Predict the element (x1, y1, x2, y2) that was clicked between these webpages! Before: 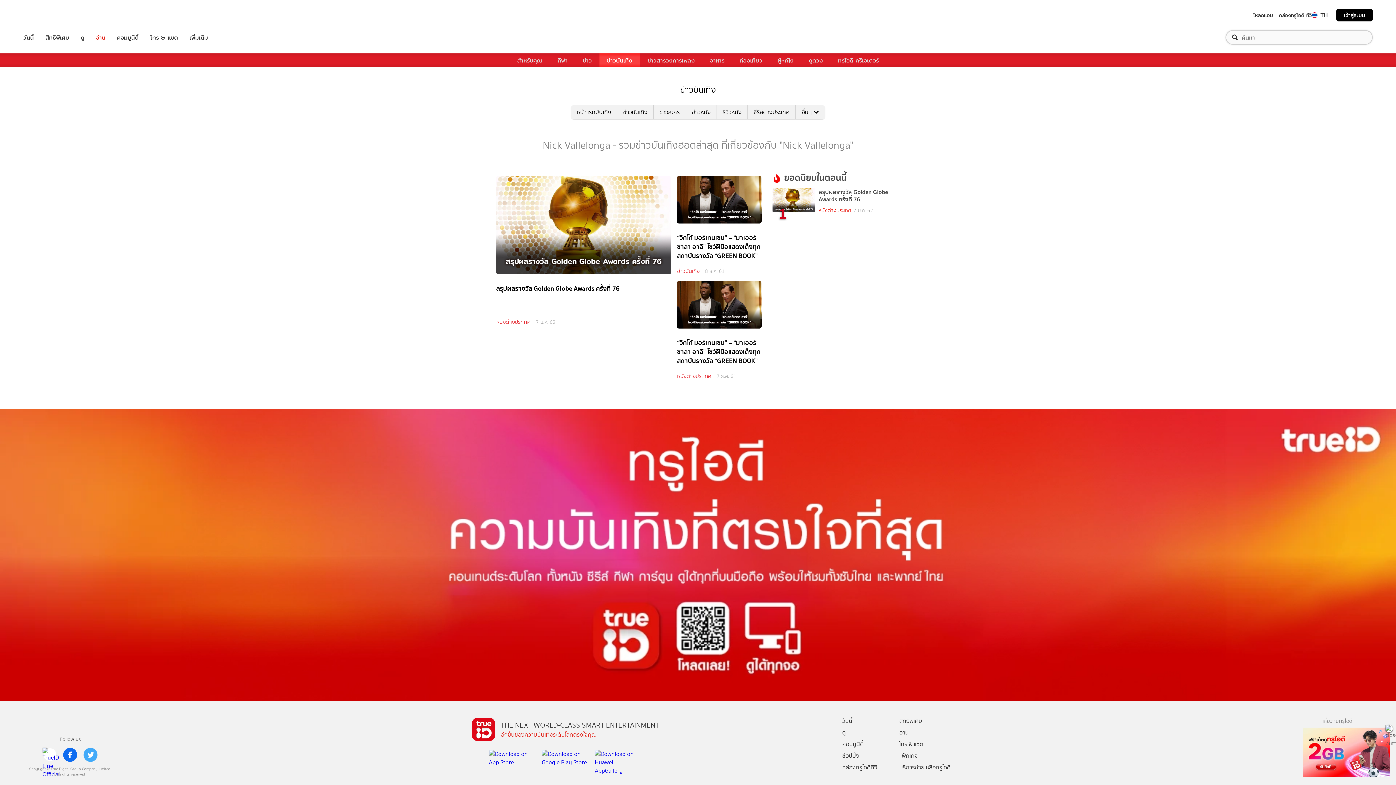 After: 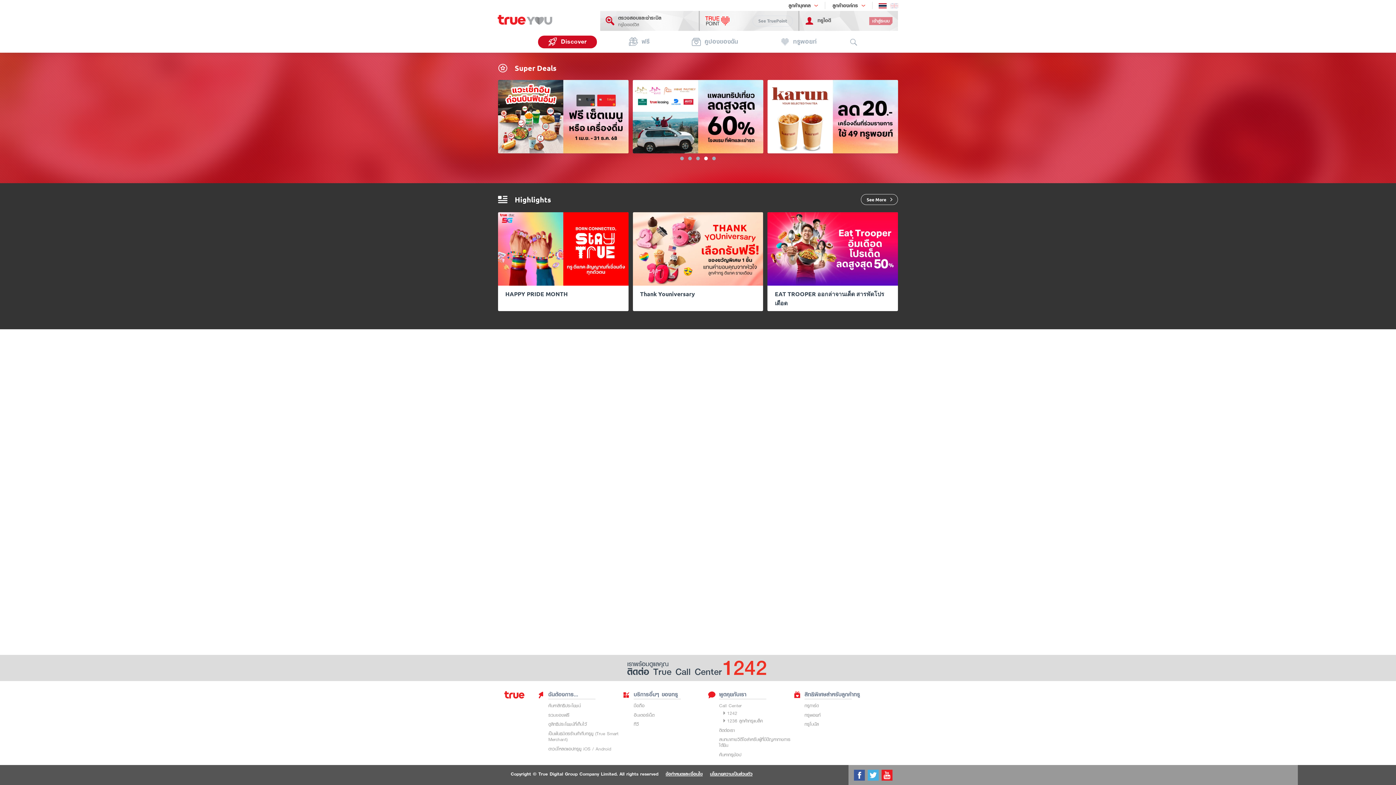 Action: label: สิทธิพิเศษ bbox: (45, 32, 69, 42)